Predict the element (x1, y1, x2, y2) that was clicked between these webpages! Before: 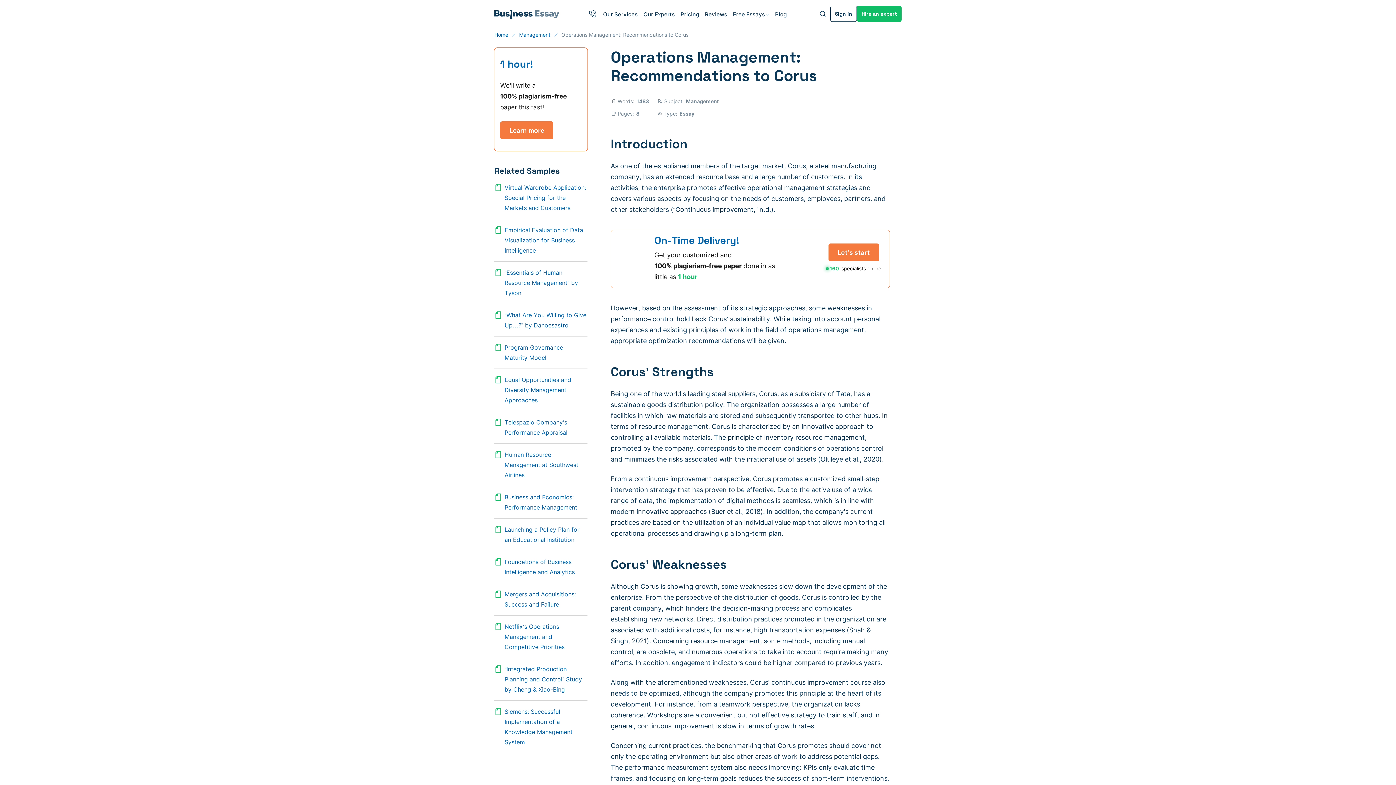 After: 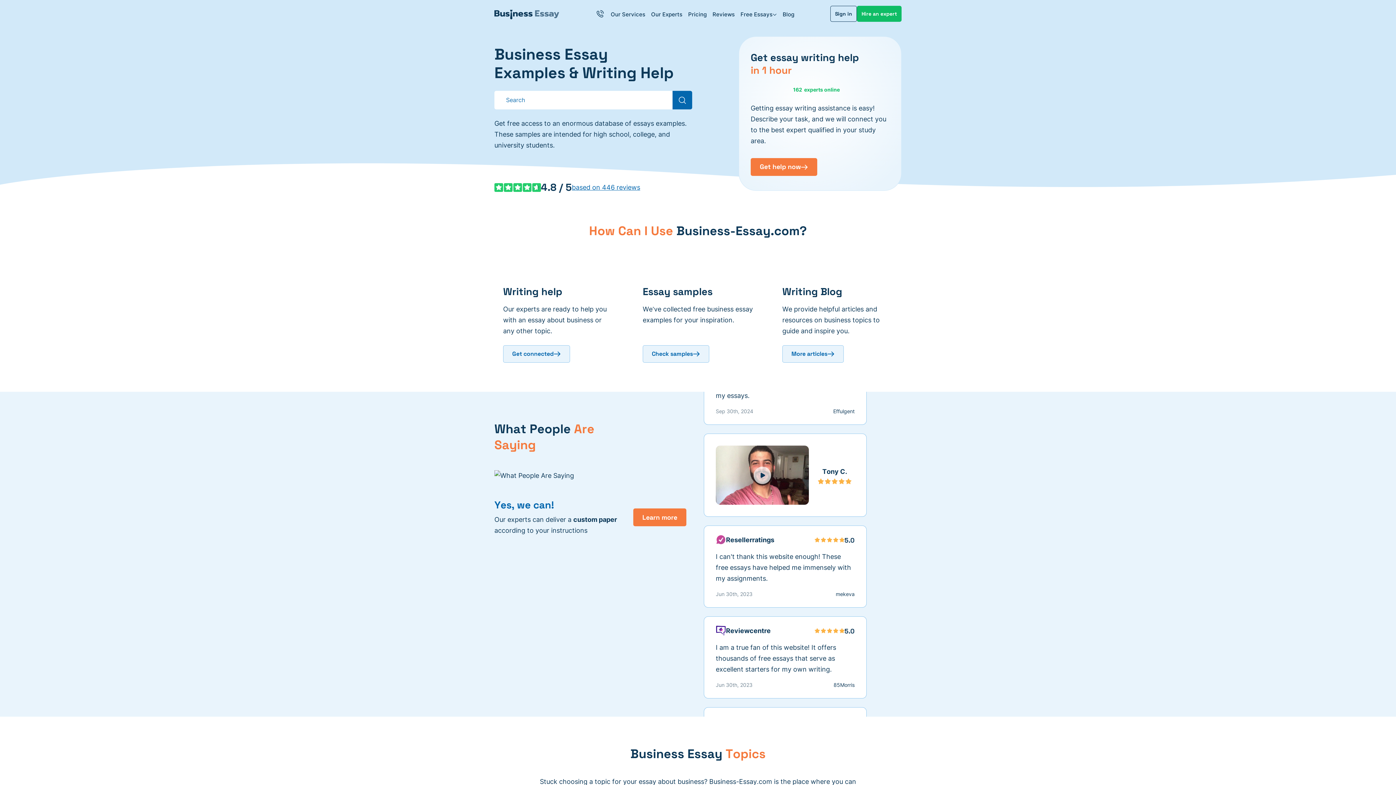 Action: bbox: (494, 31, 508, 37) label: Home